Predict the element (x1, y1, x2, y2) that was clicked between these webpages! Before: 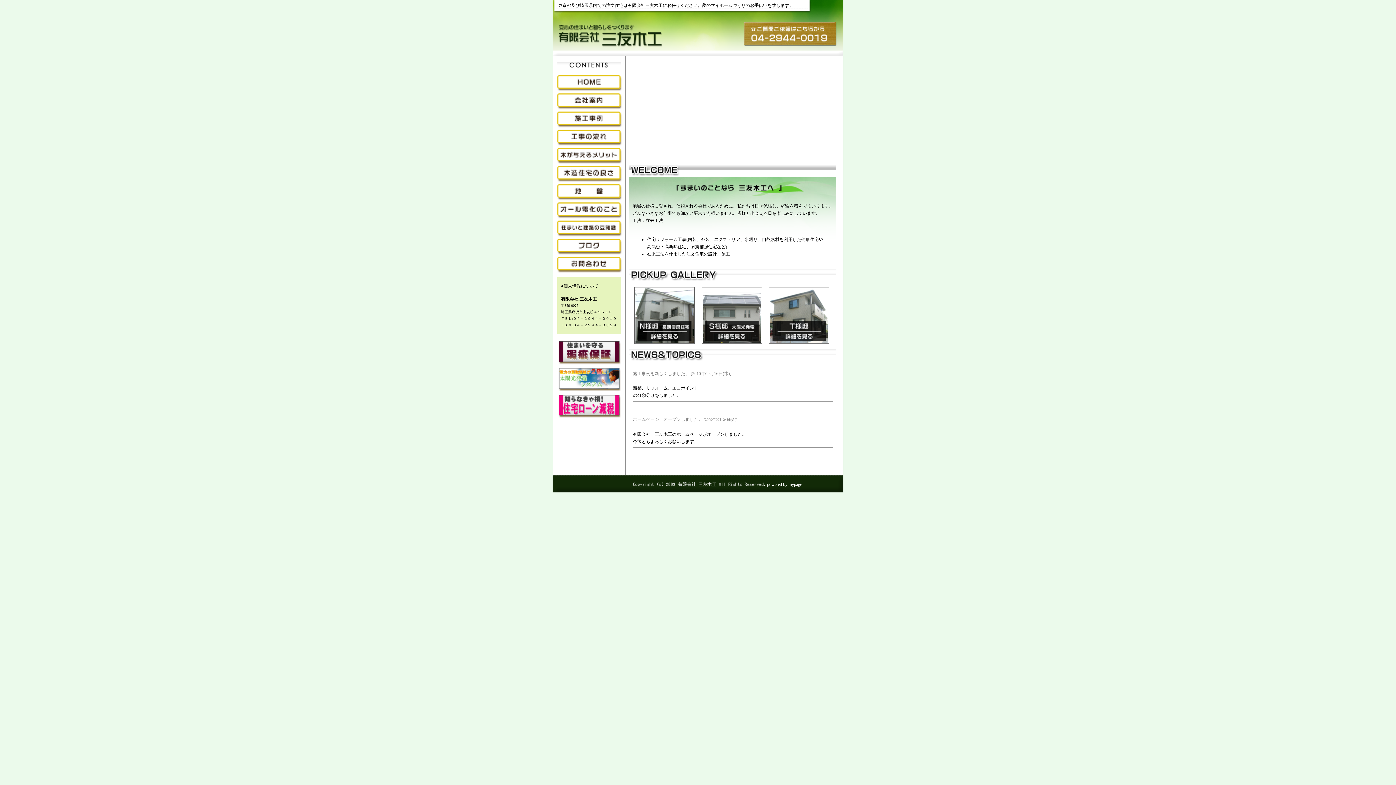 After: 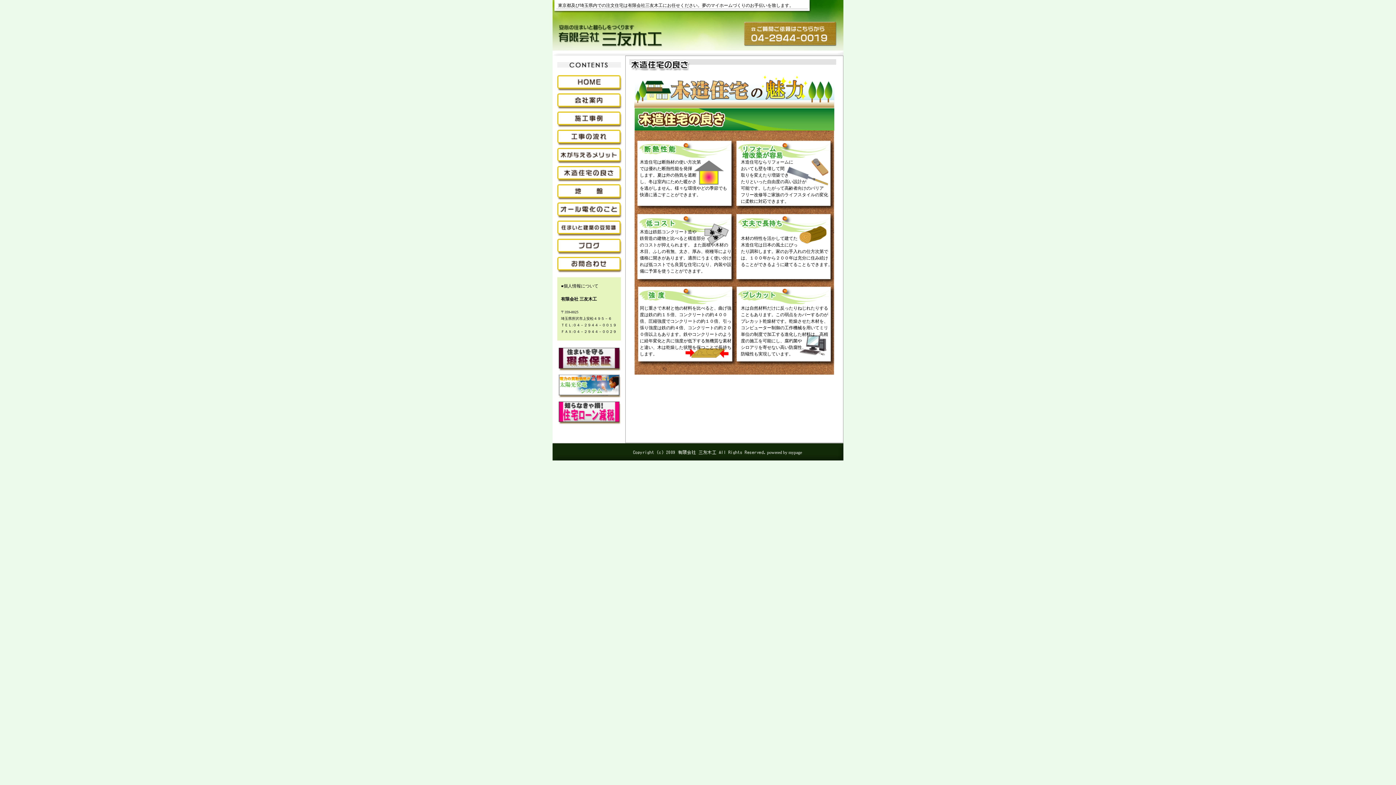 Action: bbox: (552, 179, 625, 184)